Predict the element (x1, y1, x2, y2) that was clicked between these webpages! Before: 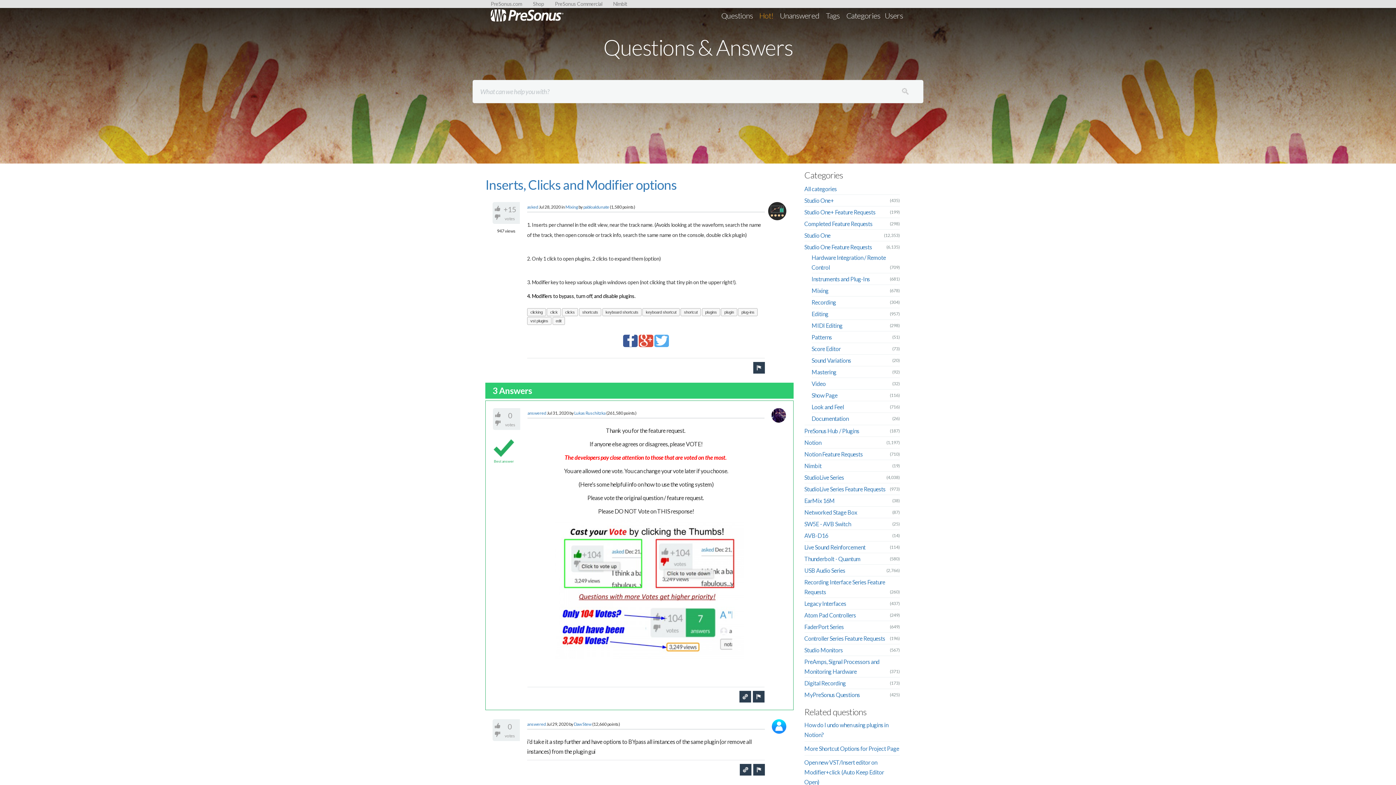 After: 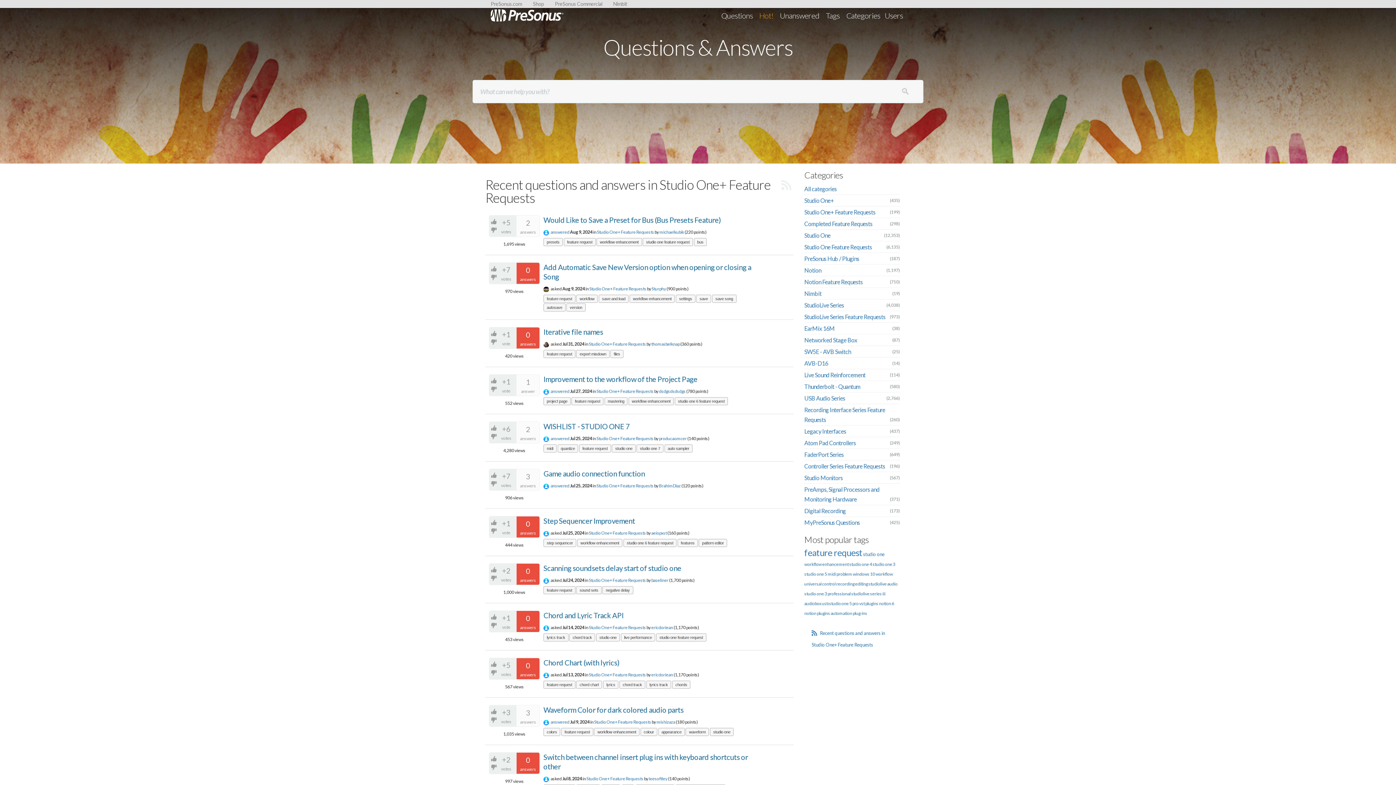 Action: label: Studio One+ Feature Requests bbox: (804, 208, 875, 215)